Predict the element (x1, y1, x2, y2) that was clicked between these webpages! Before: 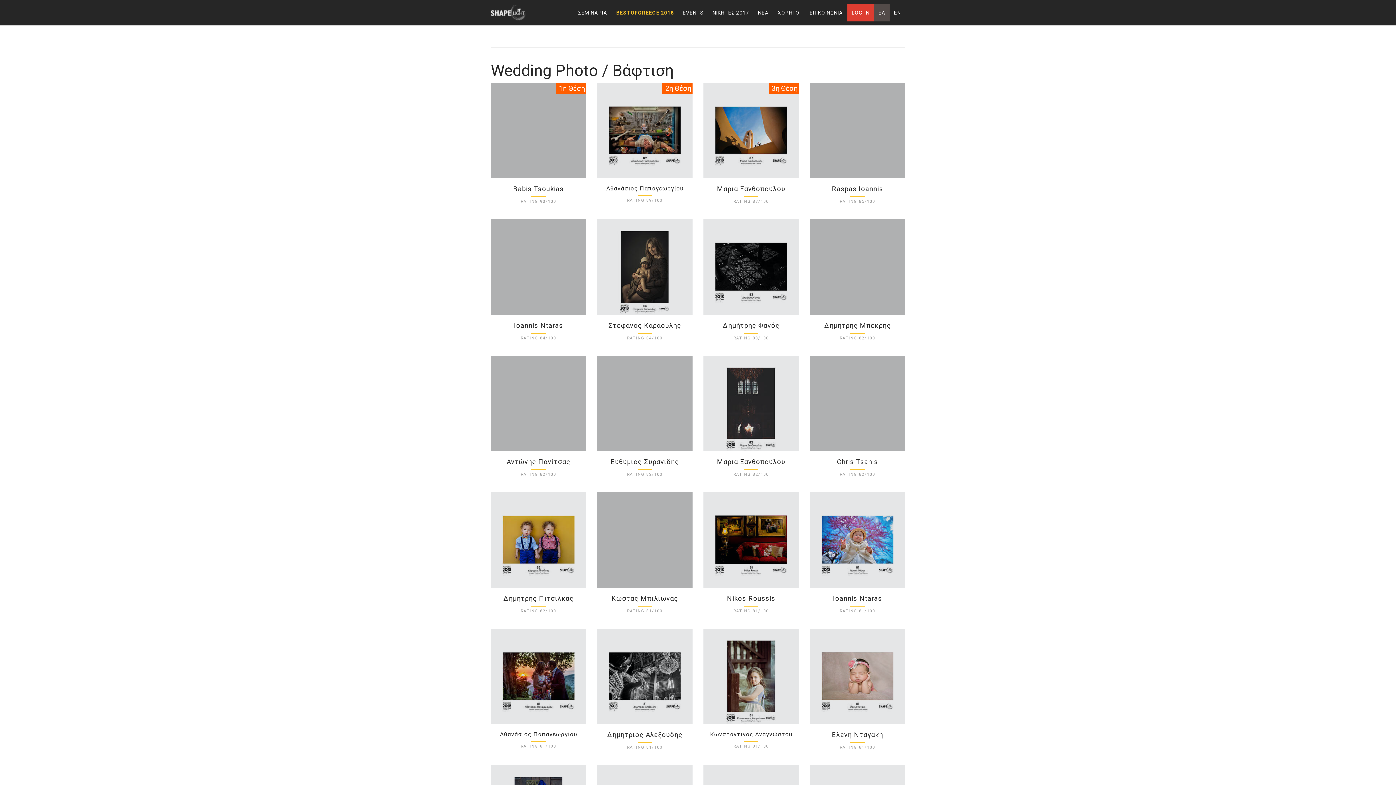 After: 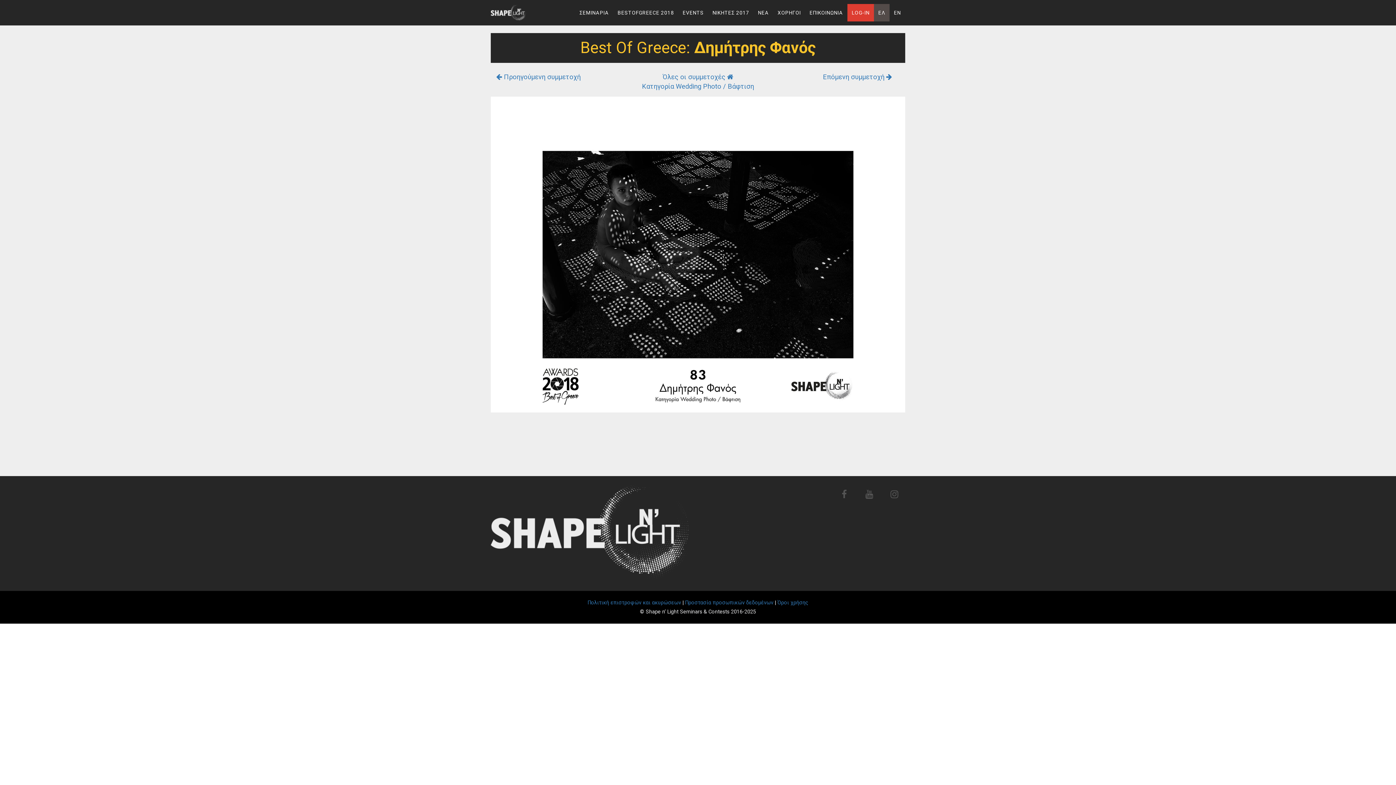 Action: bbox: (715, 230, 787, 302)